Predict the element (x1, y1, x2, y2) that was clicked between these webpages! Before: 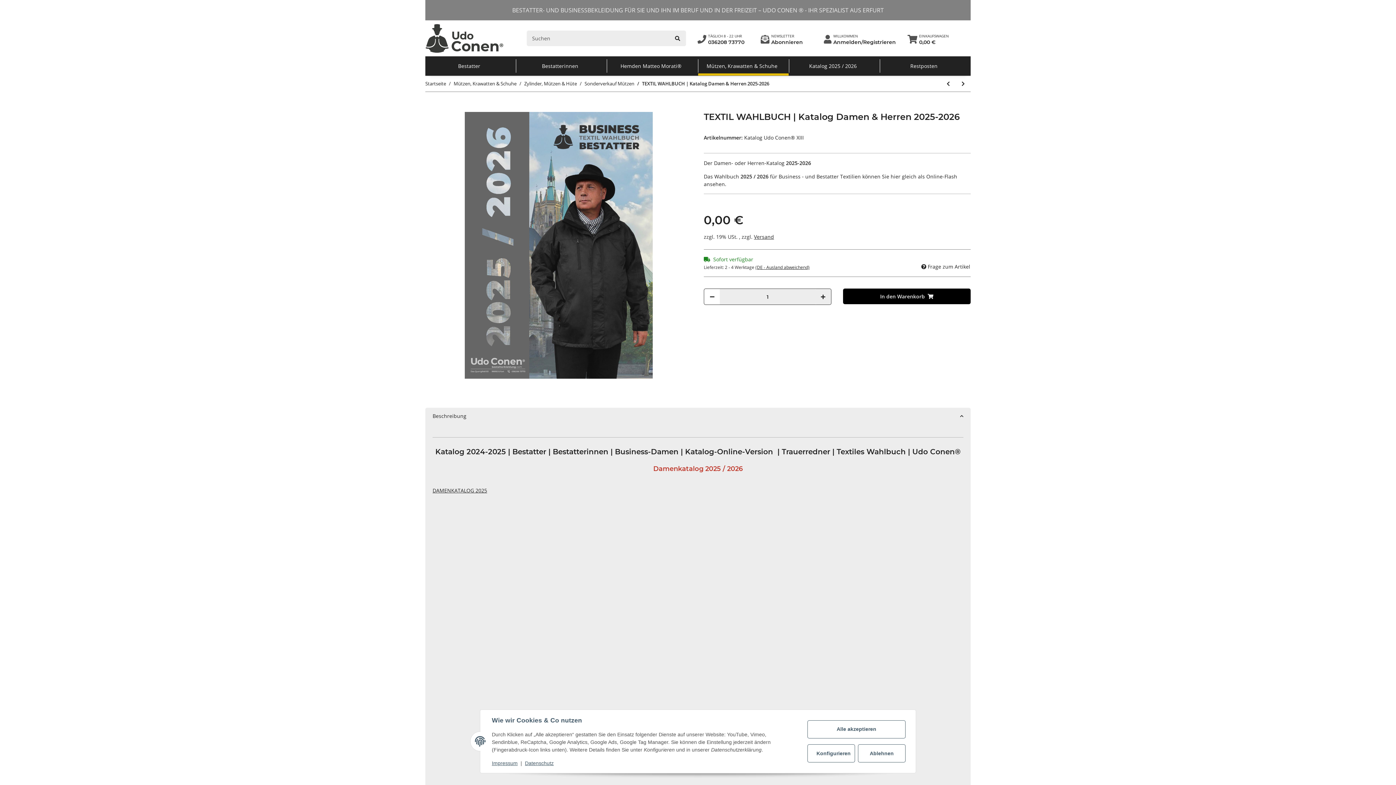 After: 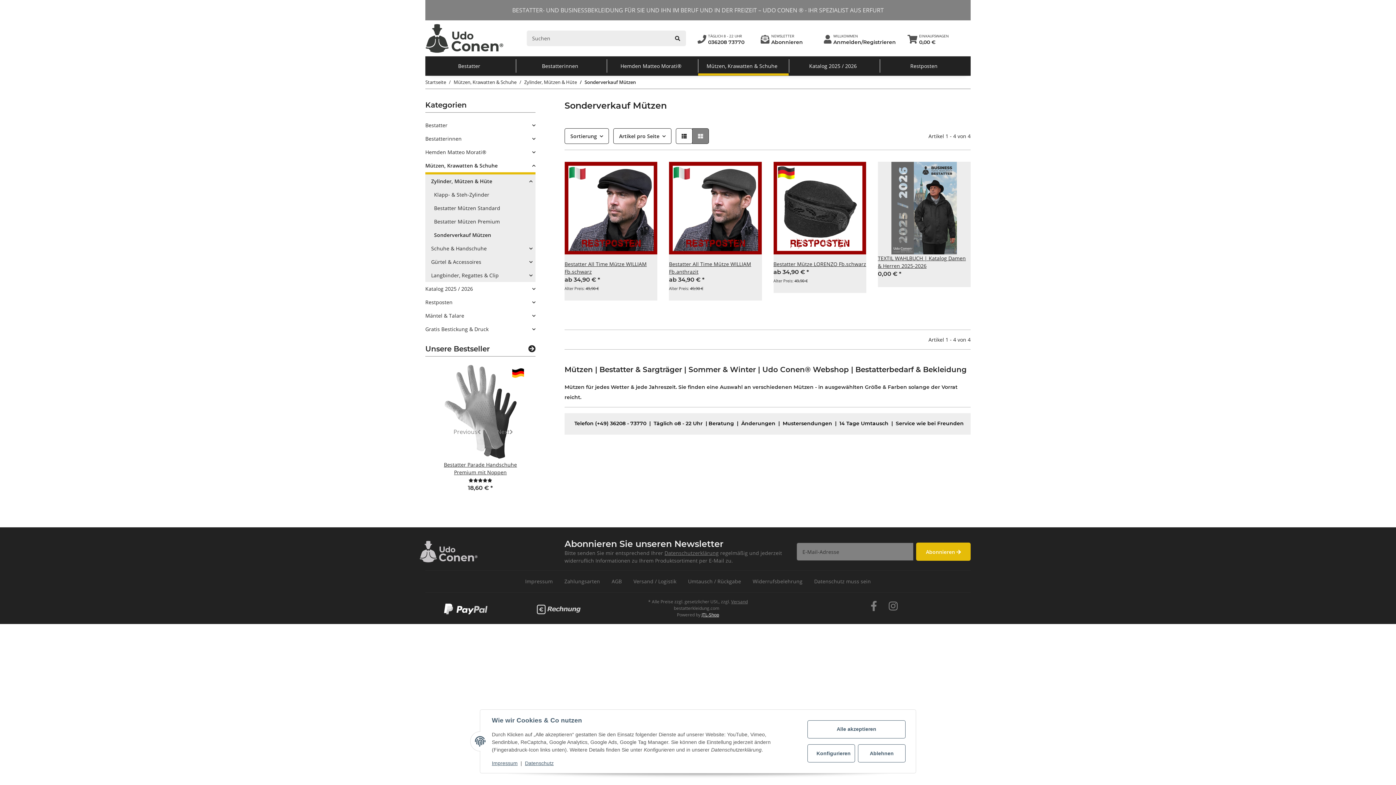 Action: bbox: (584, 80, 634, 87) label: Sonderverkauf Mützen